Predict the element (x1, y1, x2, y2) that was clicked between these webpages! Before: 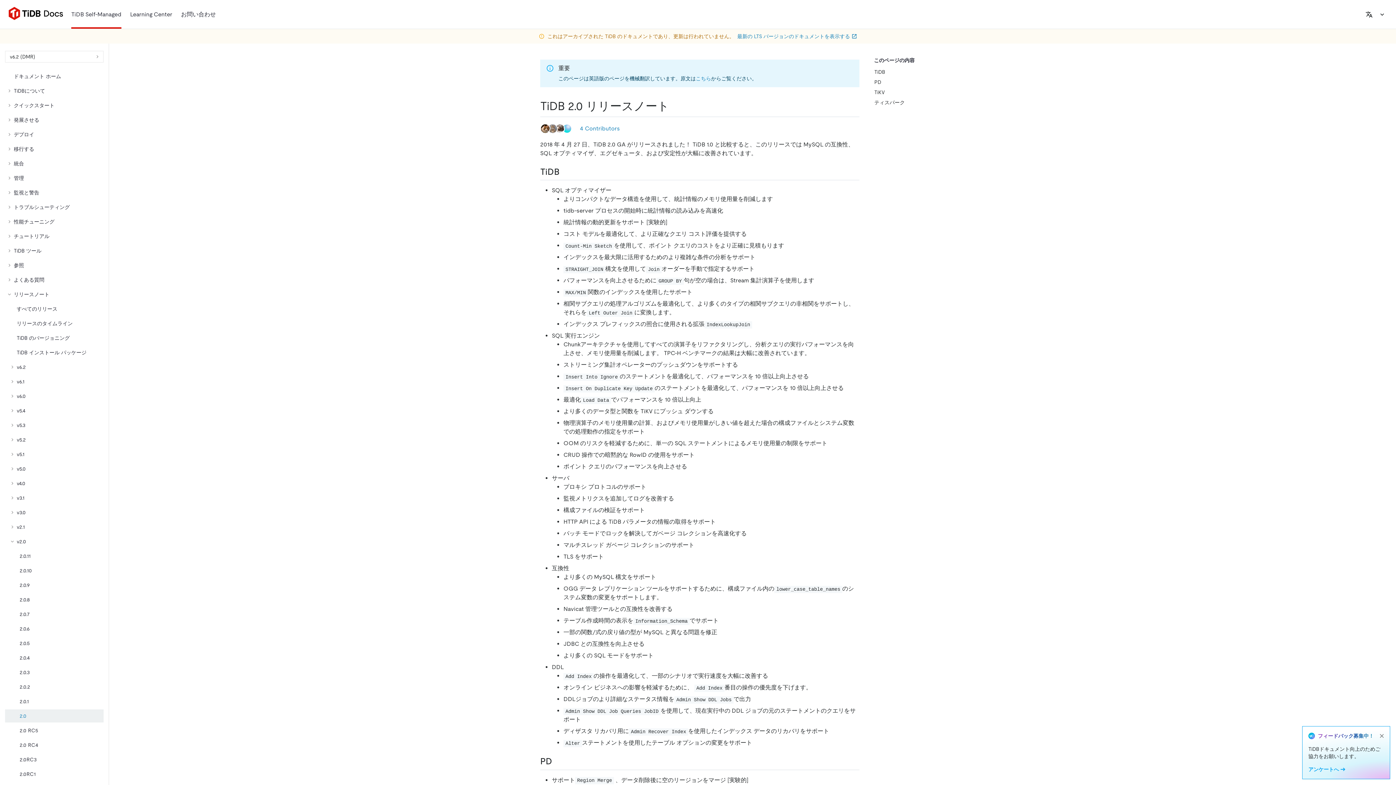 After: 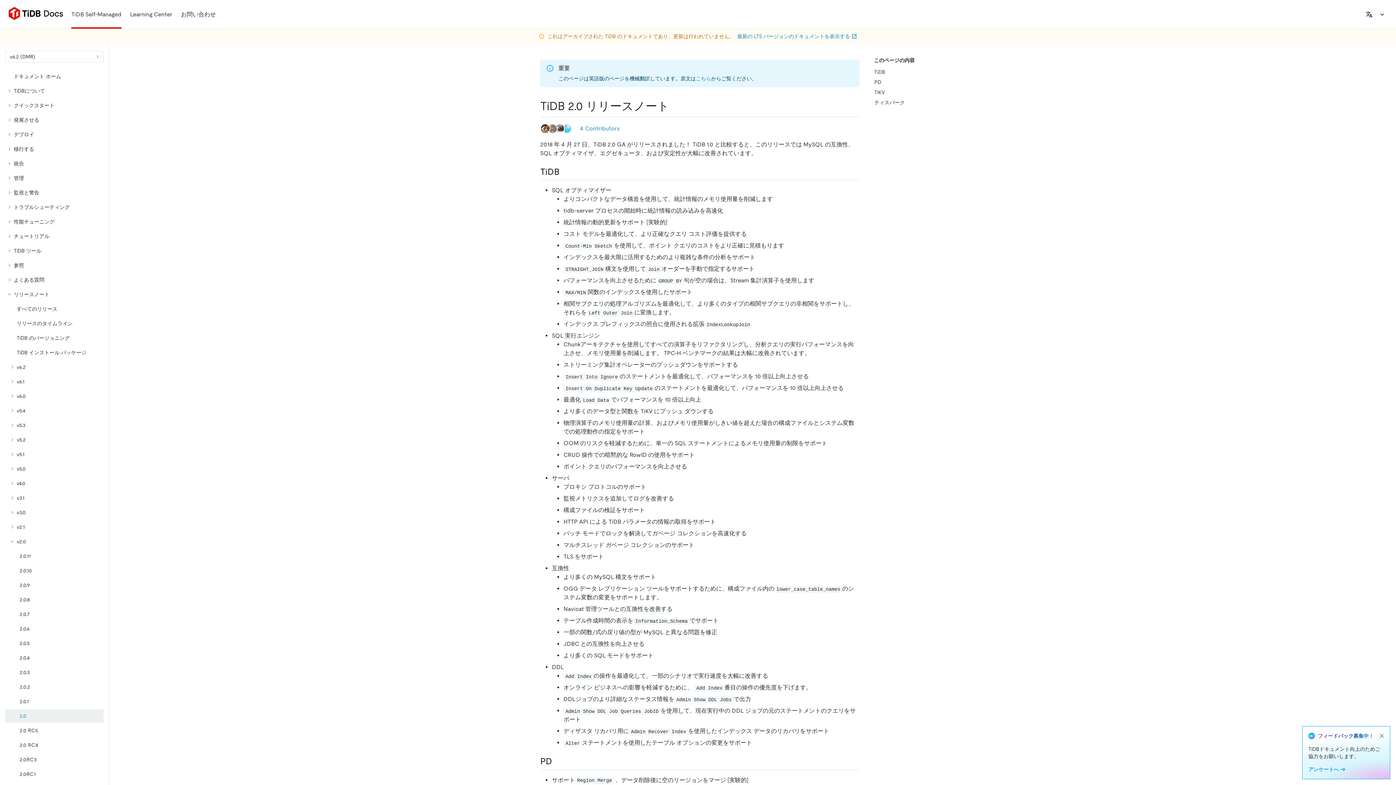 Action: label: お問い合わせ bbox: (181, 5, 216, 23)